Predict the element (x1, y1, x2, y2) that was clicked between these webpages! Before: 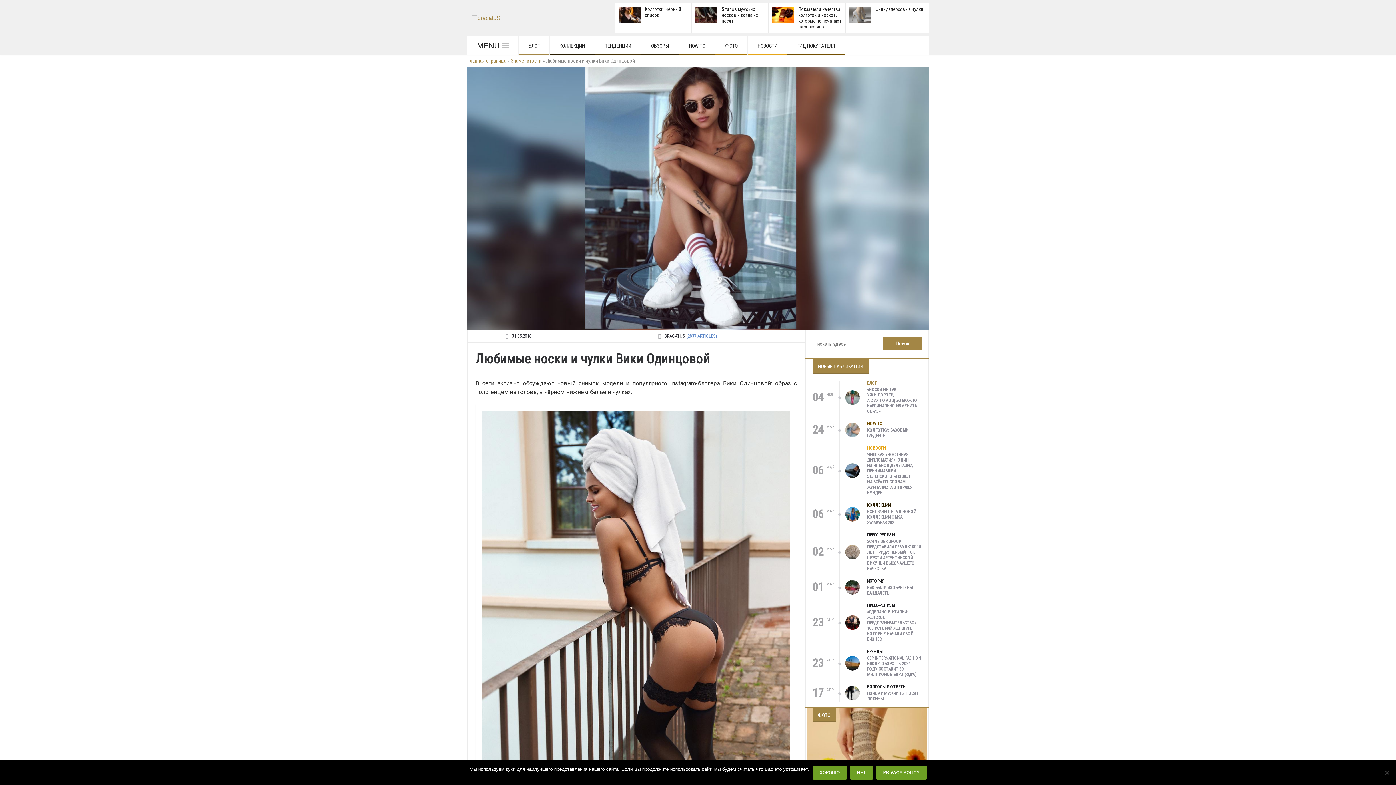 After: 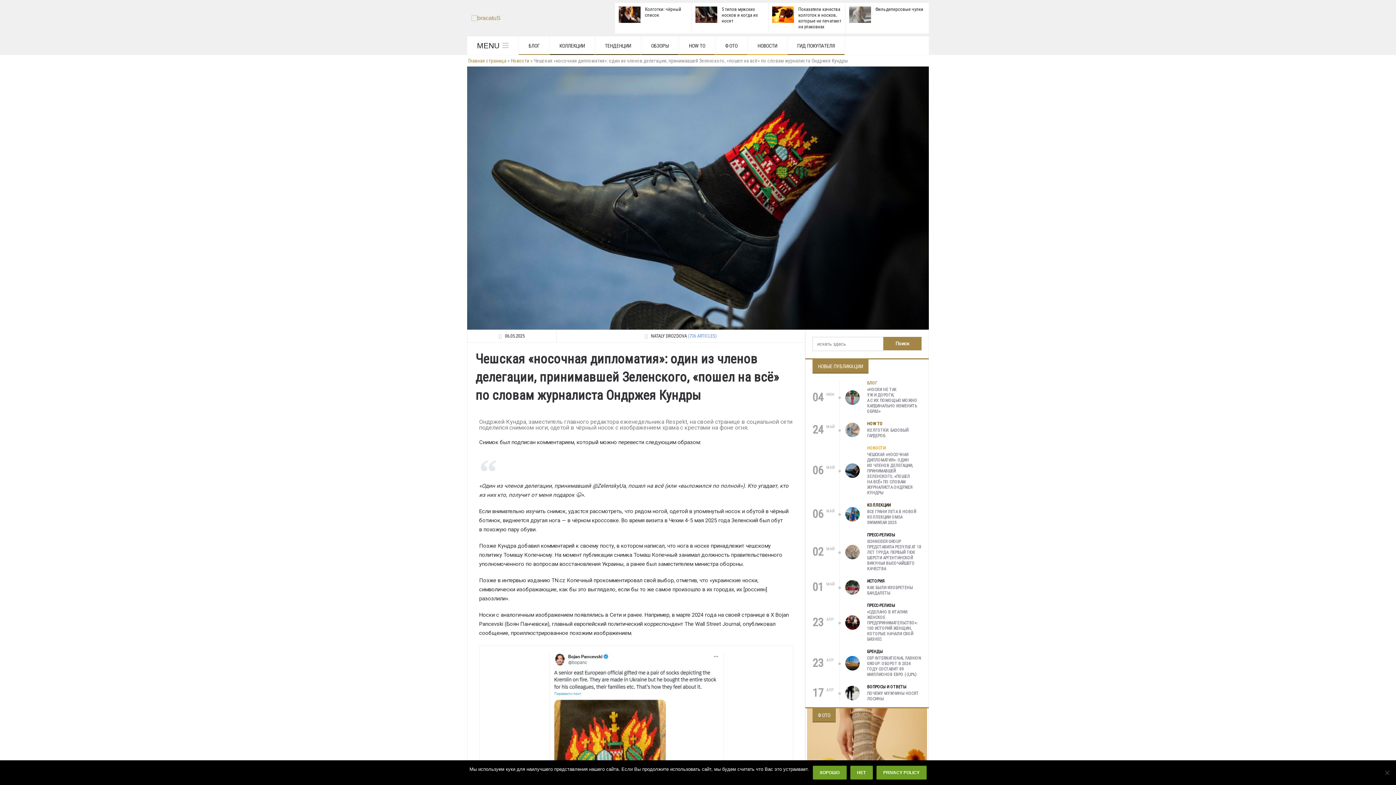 Action: bbox: (845, 463, 860, 478)